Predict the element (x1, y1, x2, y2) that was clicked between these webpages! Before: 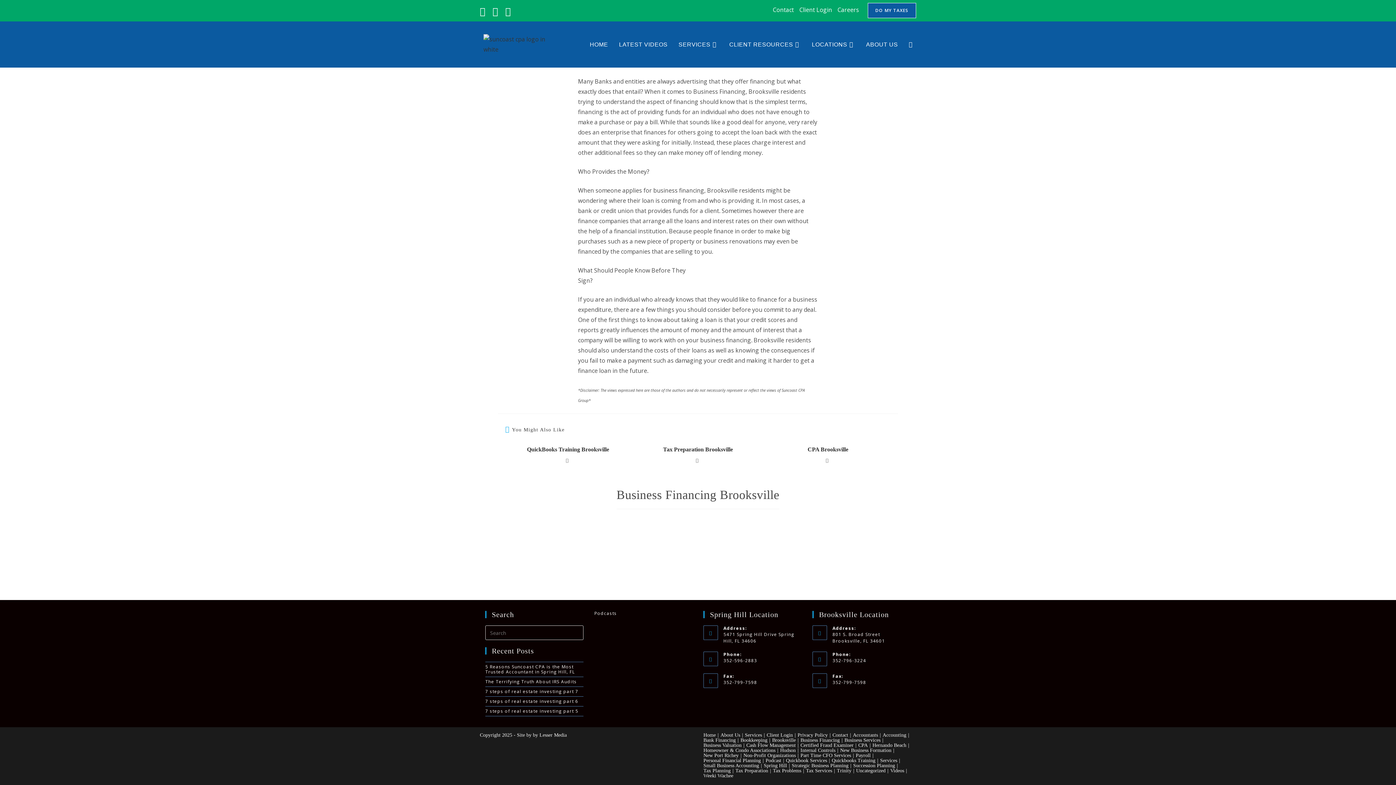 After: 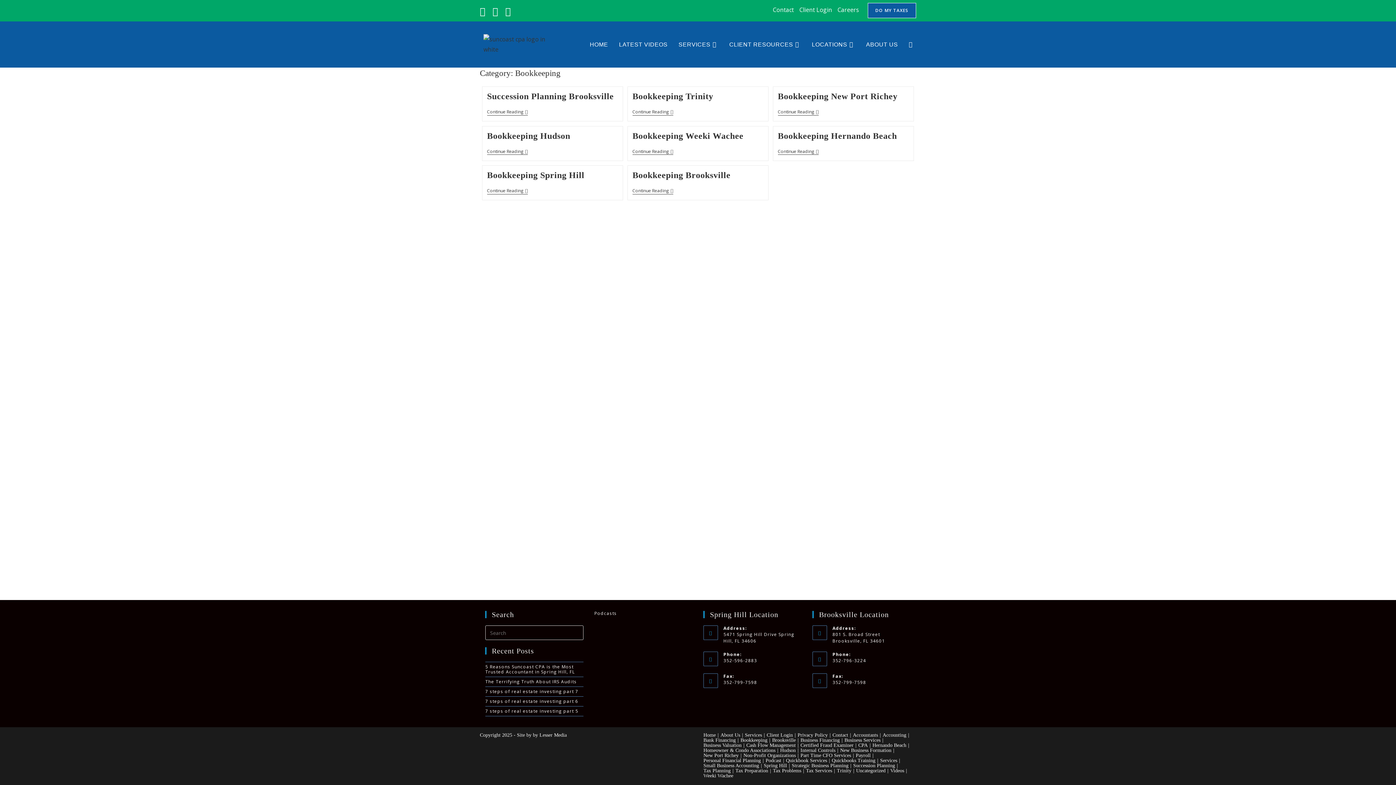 Action: bbox: (740, 737, 767, 743) label: Bookkeeping